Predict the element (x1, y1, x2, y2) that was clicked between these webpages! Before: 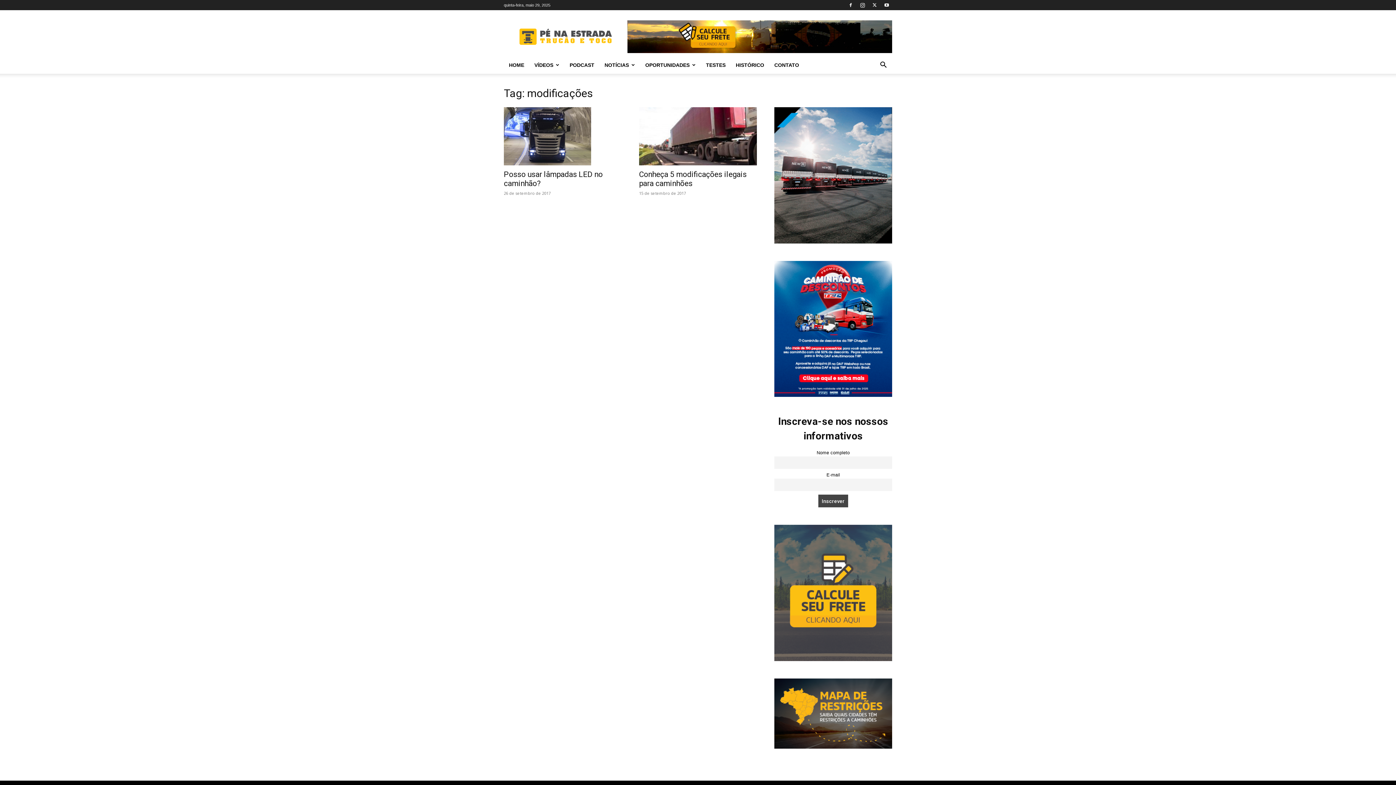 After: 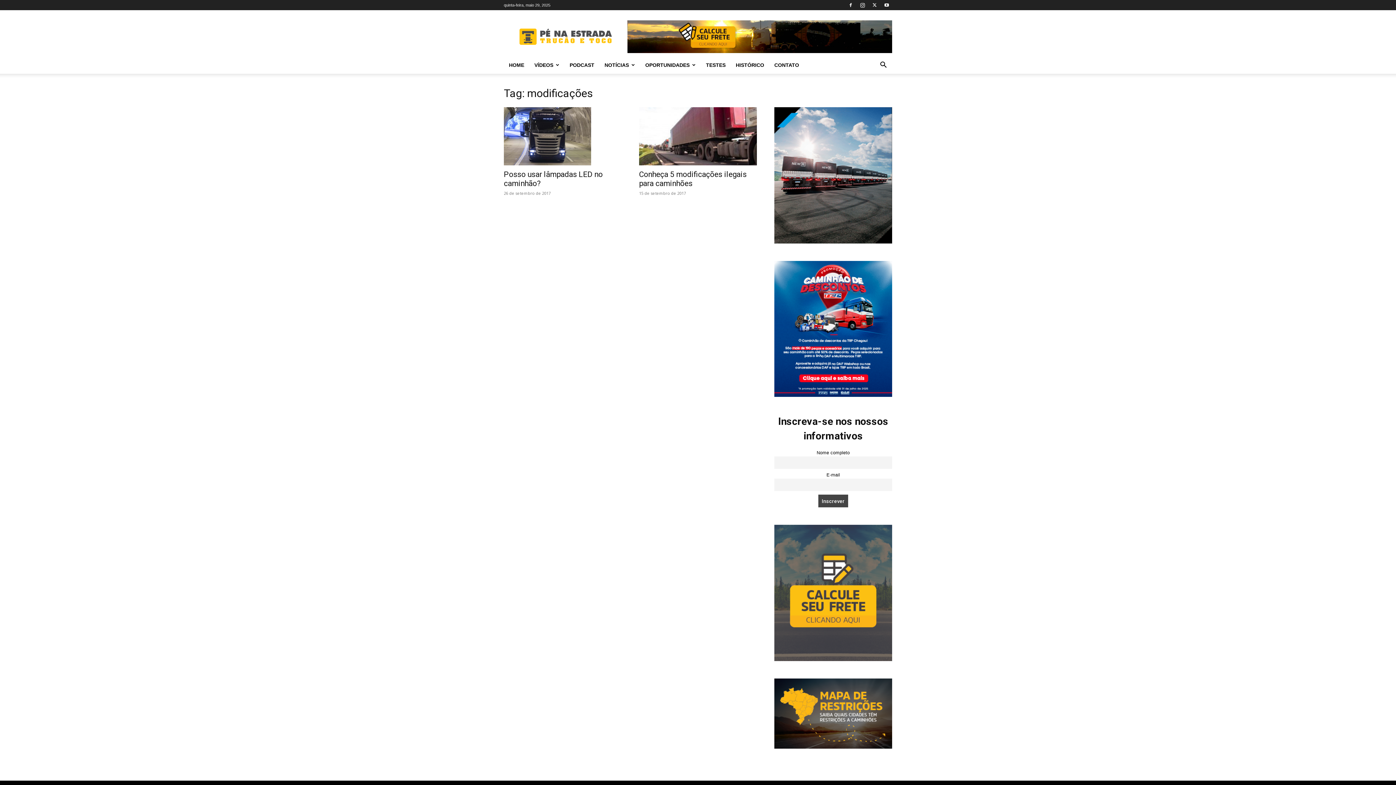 Action: bbox: (774, 678, 892, 748)